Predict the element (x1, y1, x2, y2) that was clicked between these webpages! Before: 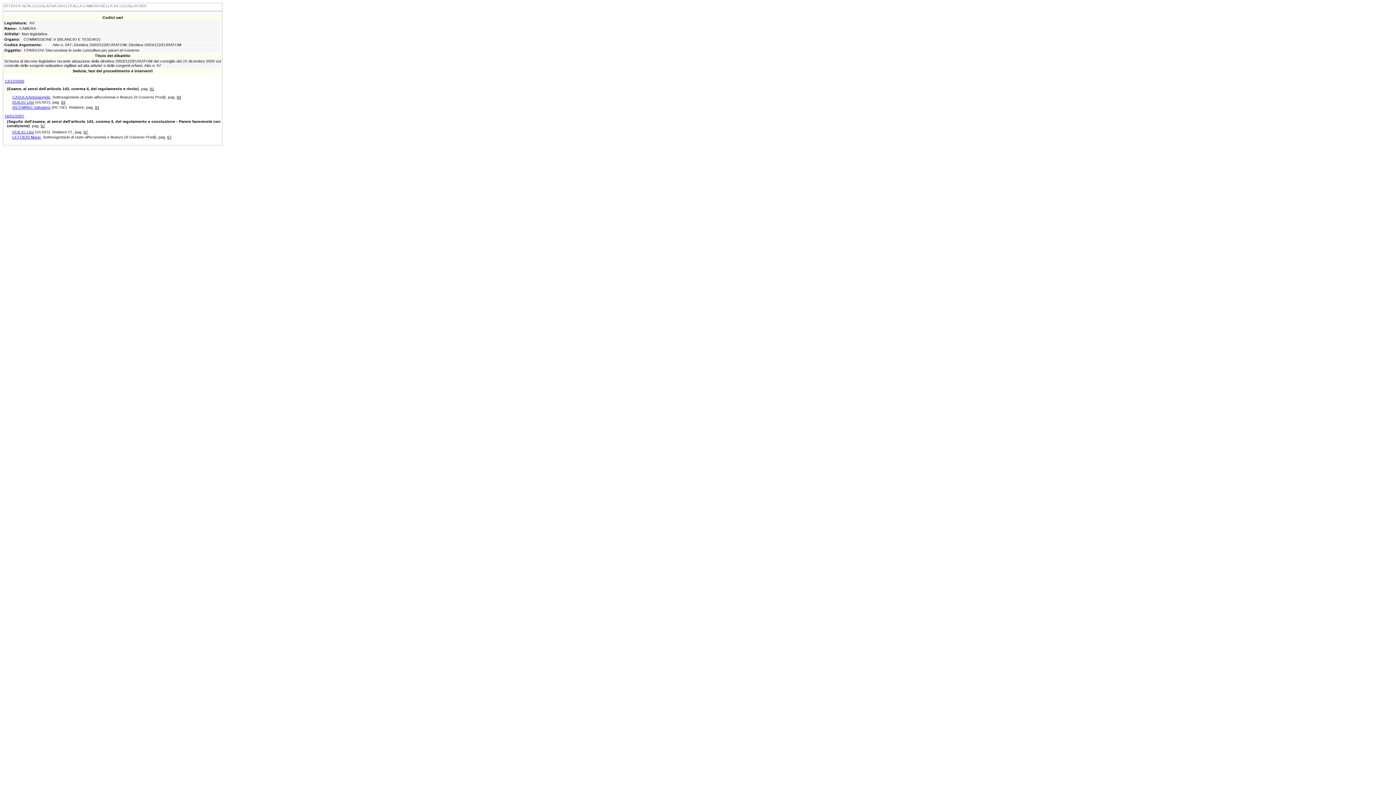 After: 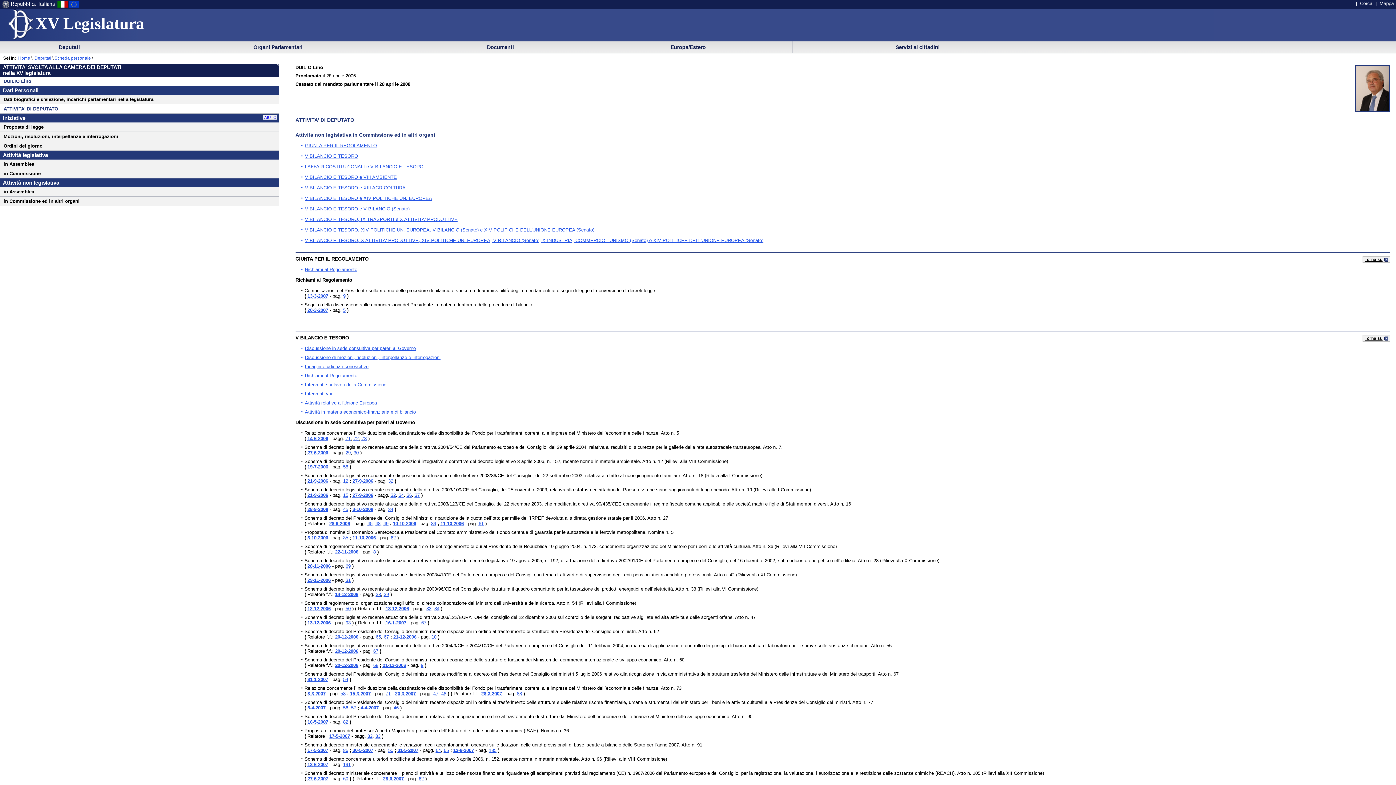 Action: label: DUILIO Lino bbox: (12, 129, 34, 134)